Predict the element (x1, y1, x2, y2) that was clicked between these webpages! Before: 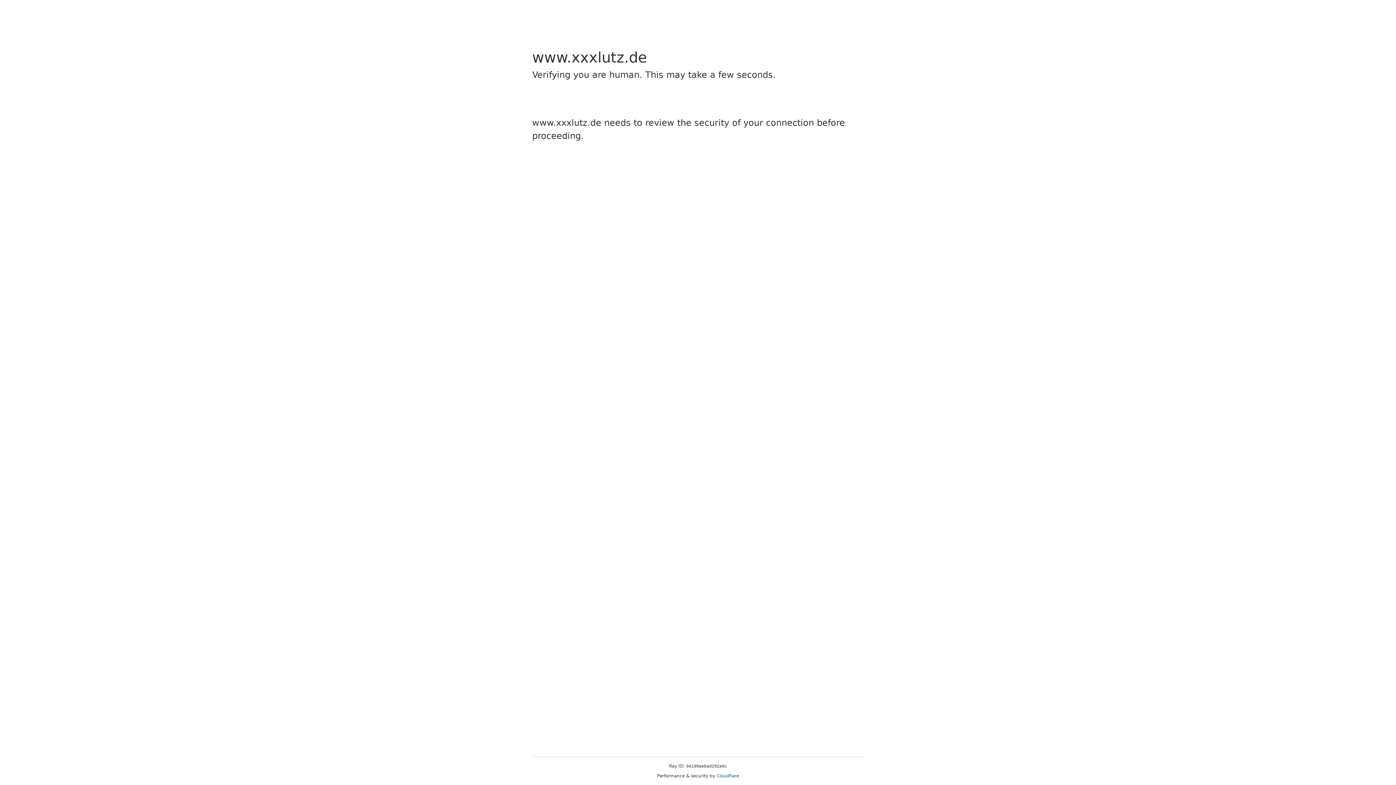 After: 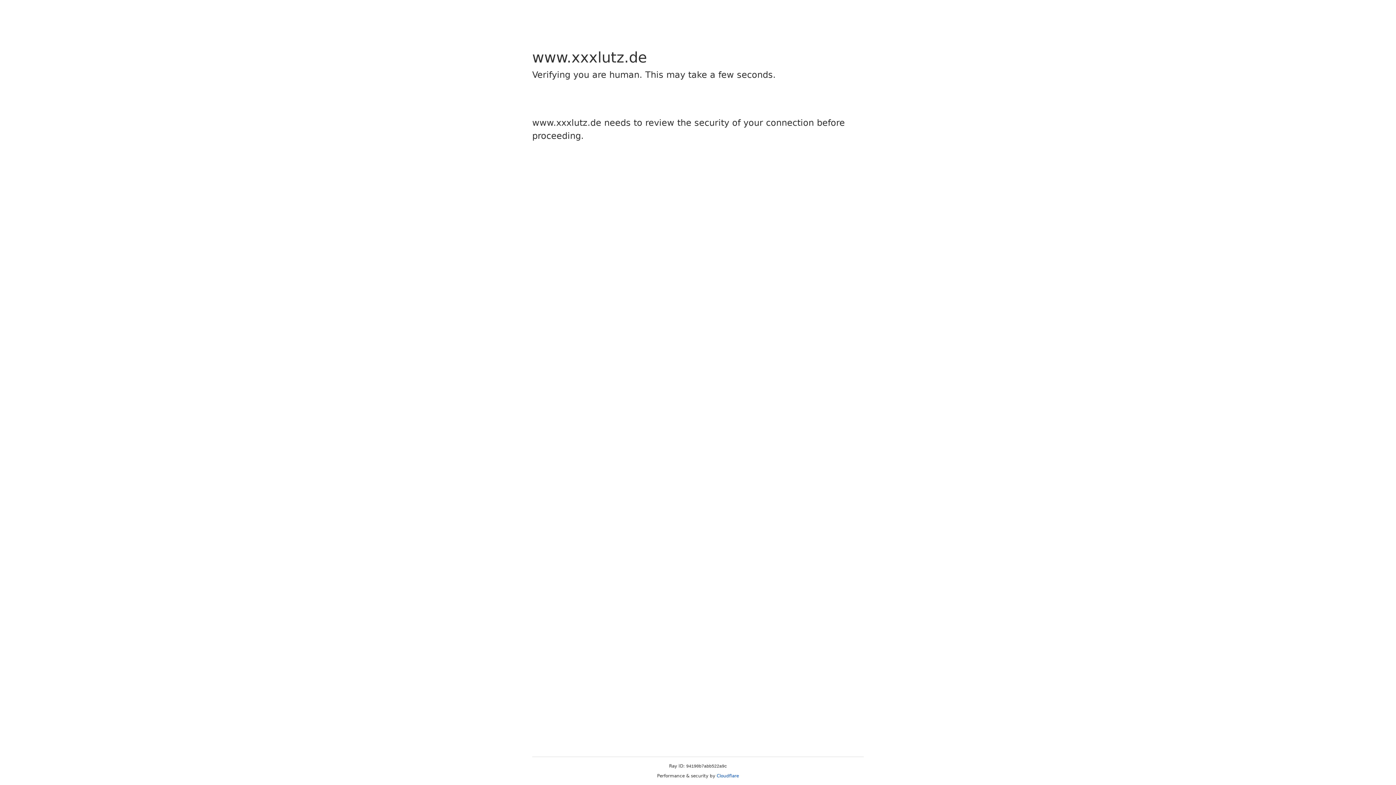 Action: label: Cloudflare bbox: (716, 773, 739, 778)